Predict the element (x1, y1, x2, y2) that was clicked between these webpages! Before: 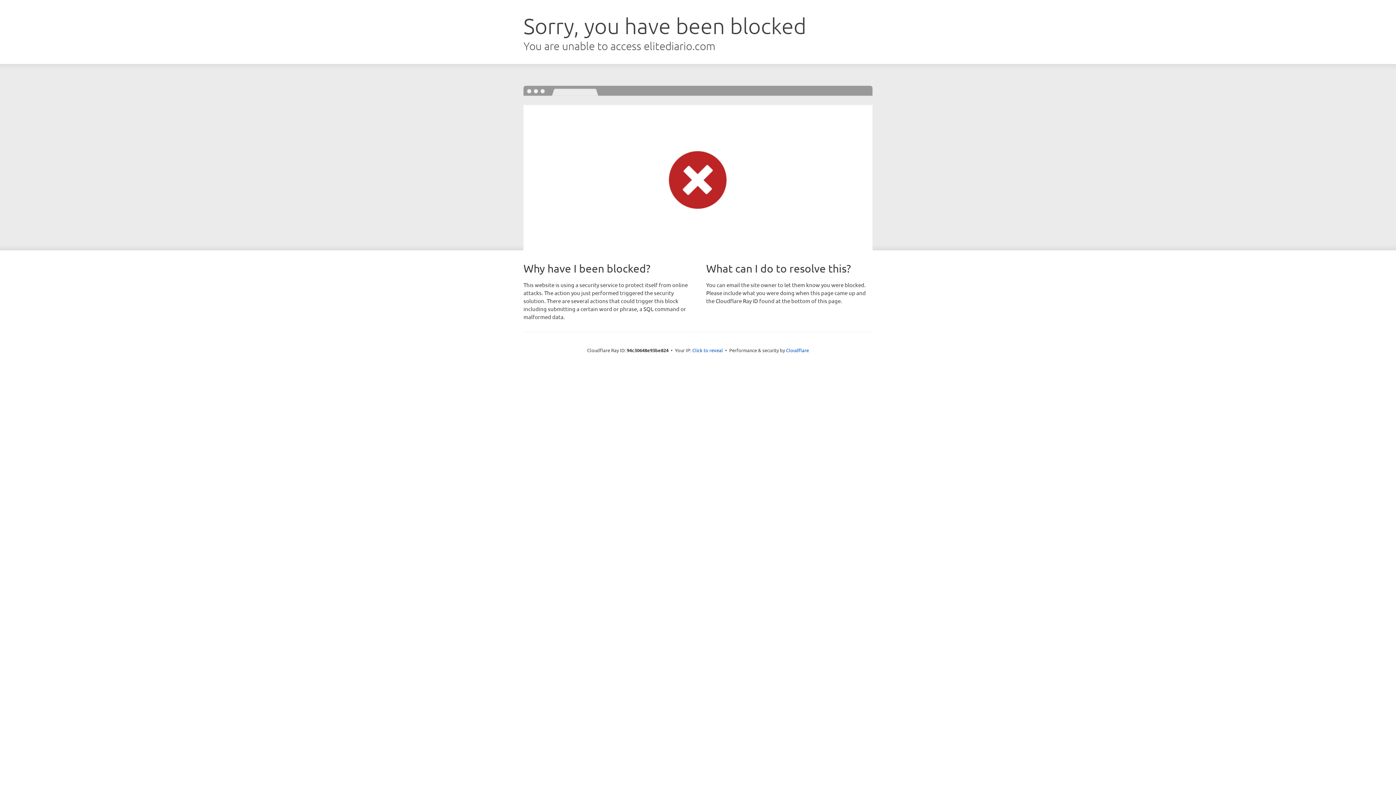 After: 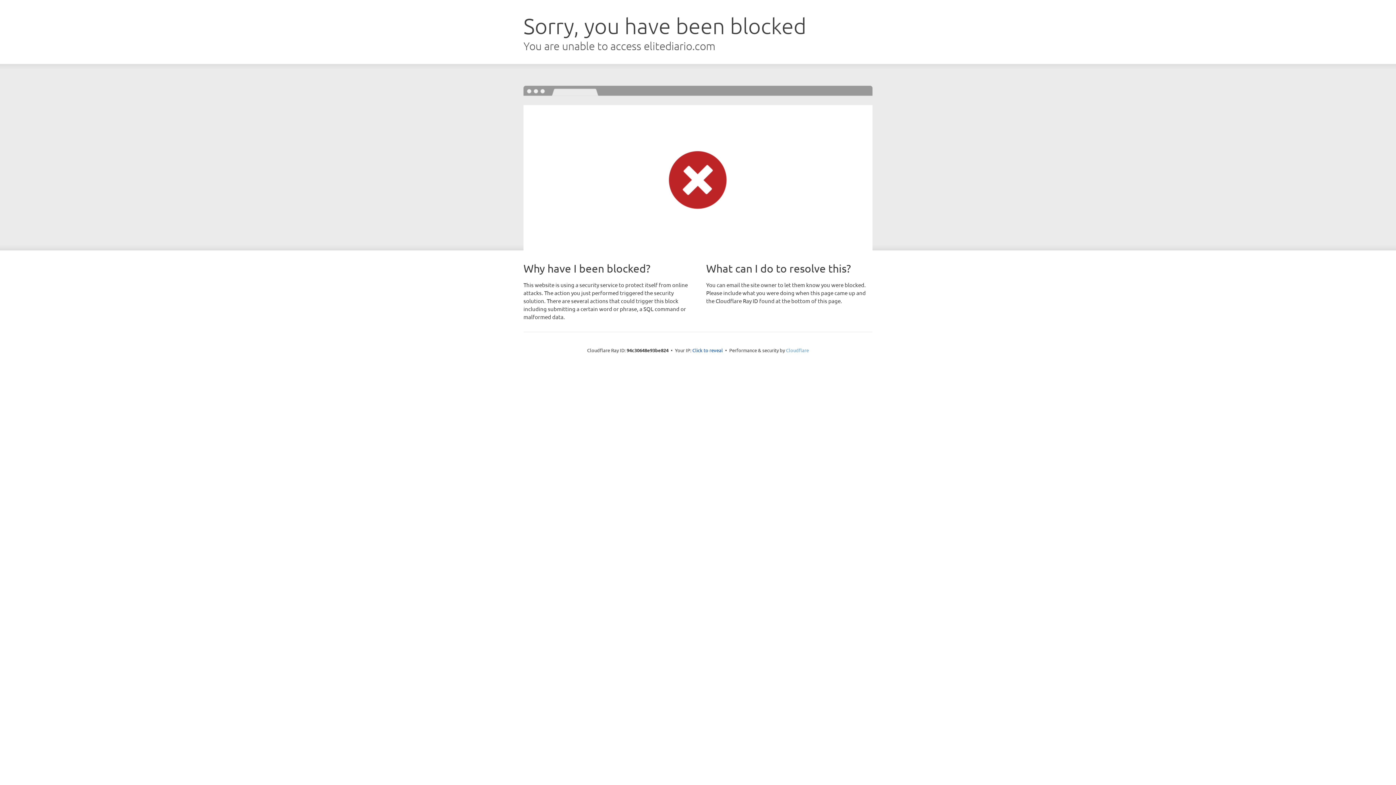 Action: bbox: (786, 347, 809, 353) label: Cloudflare